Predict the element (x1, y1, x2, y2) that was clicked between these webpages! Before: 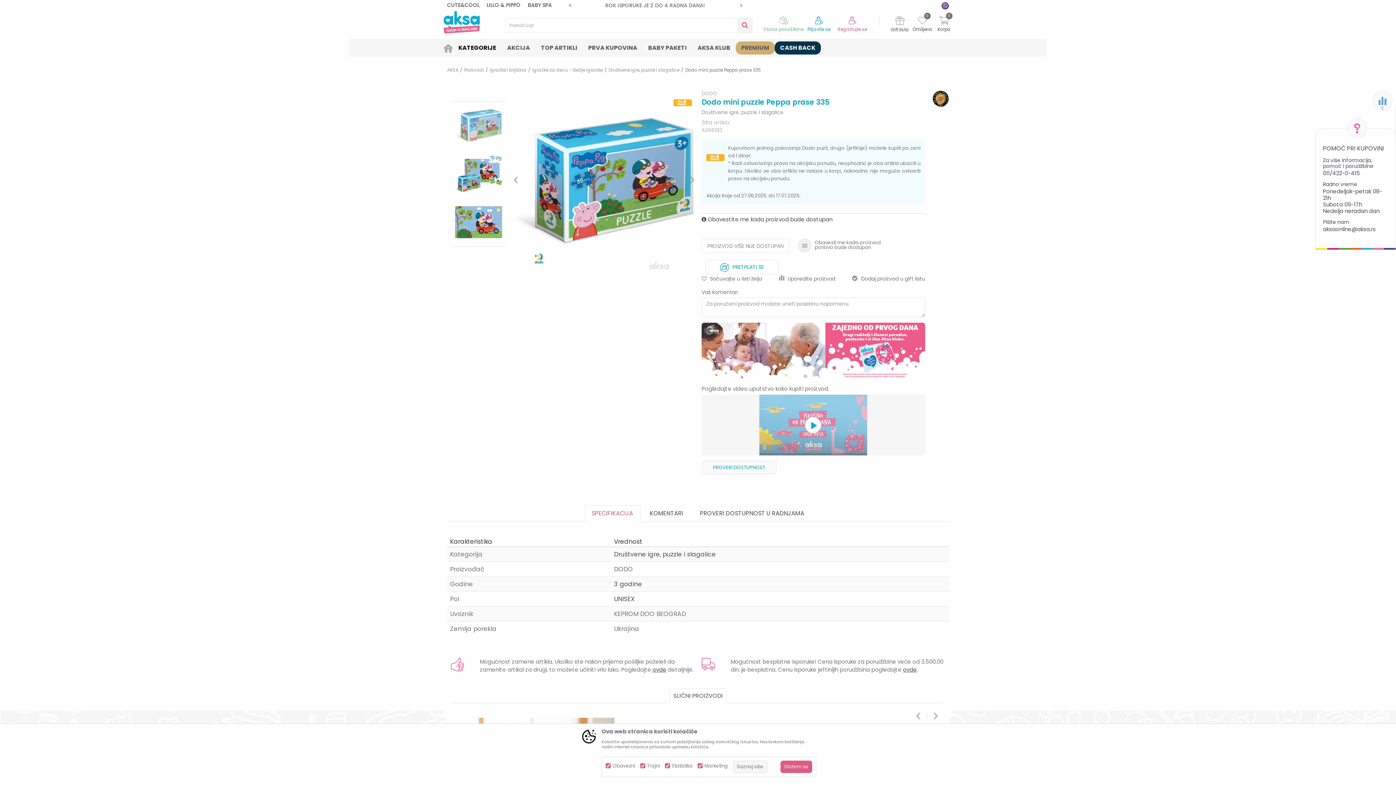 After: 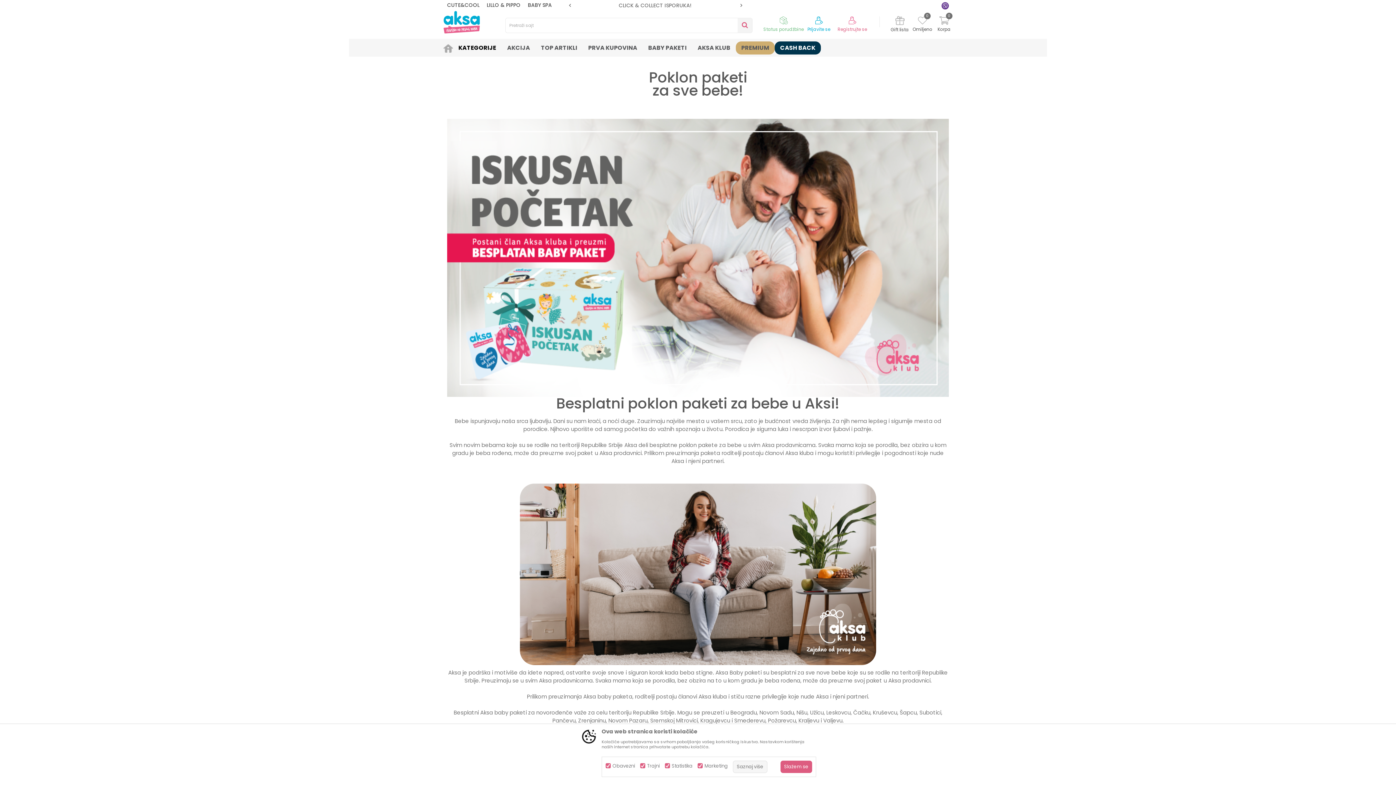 Action: label: BABY PAKETI bbox: (642, 41, 692, 54)